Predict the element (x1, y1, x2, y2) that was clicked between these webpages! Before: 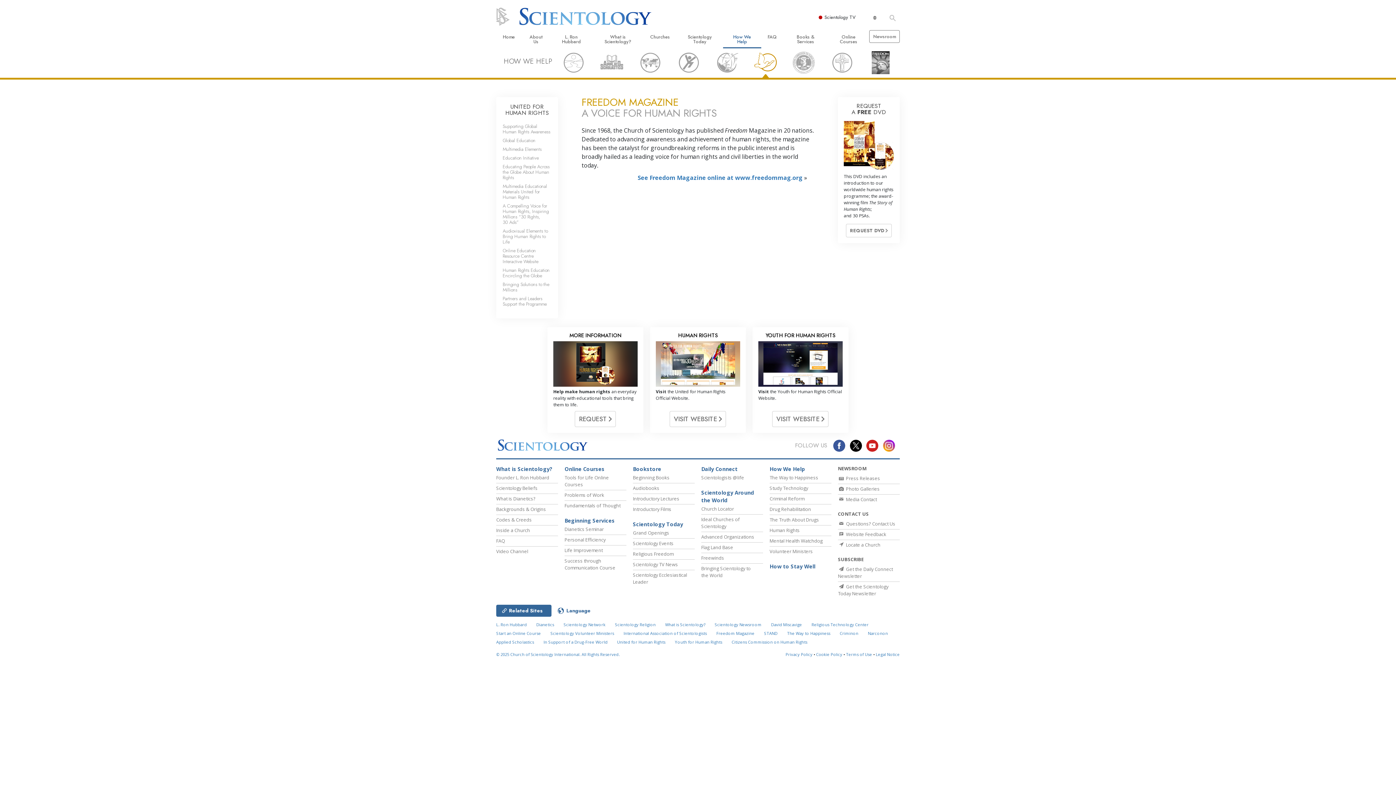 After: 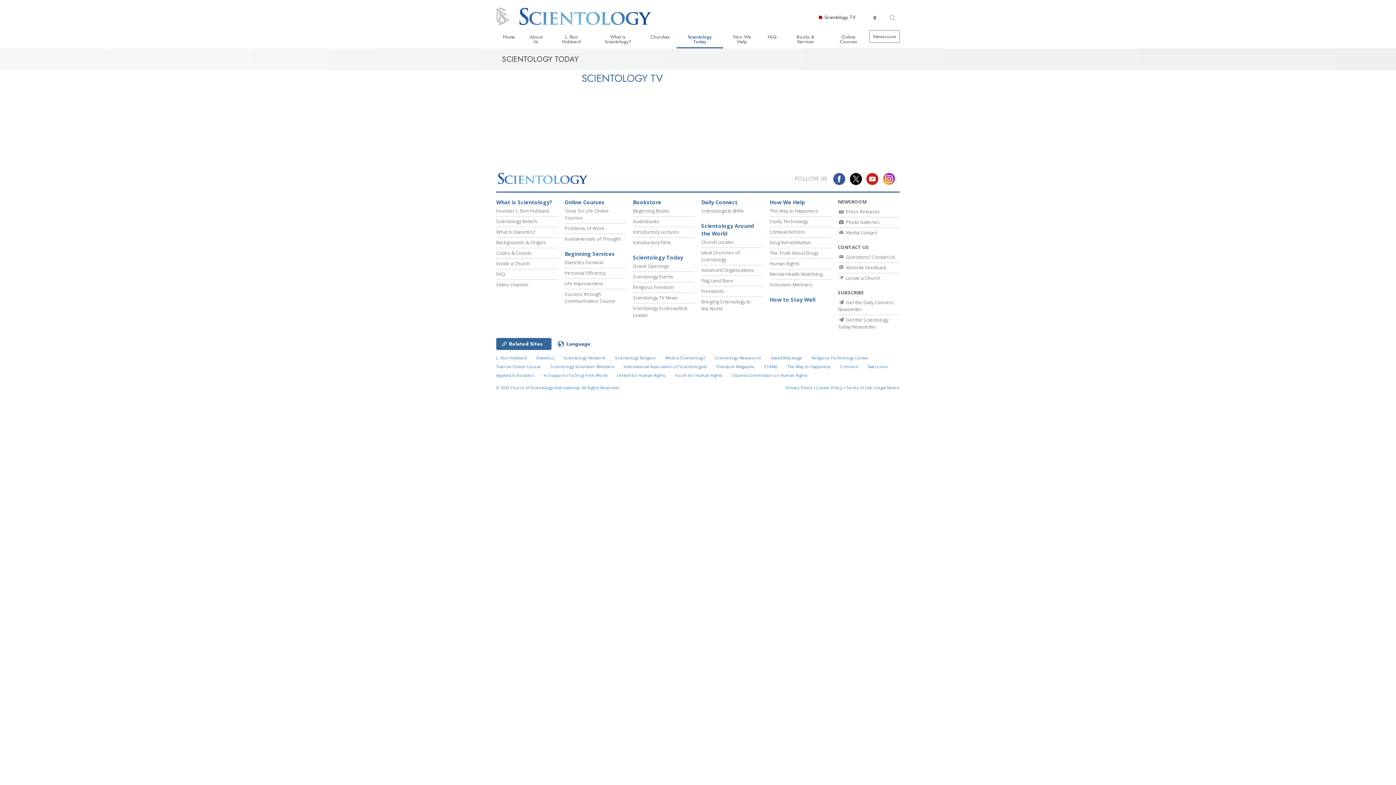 Action: label: Scientology TV News bbox: (633, 561, 678, 568)